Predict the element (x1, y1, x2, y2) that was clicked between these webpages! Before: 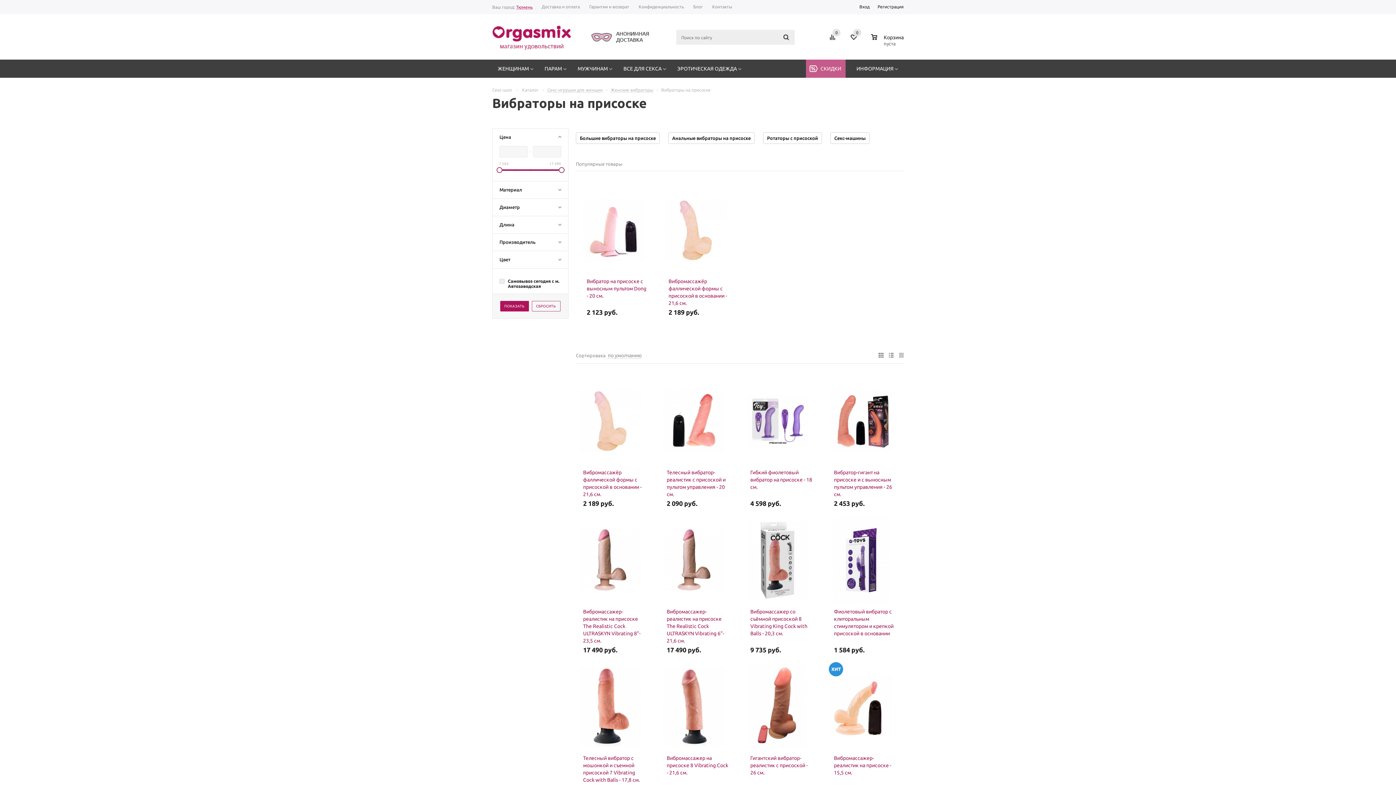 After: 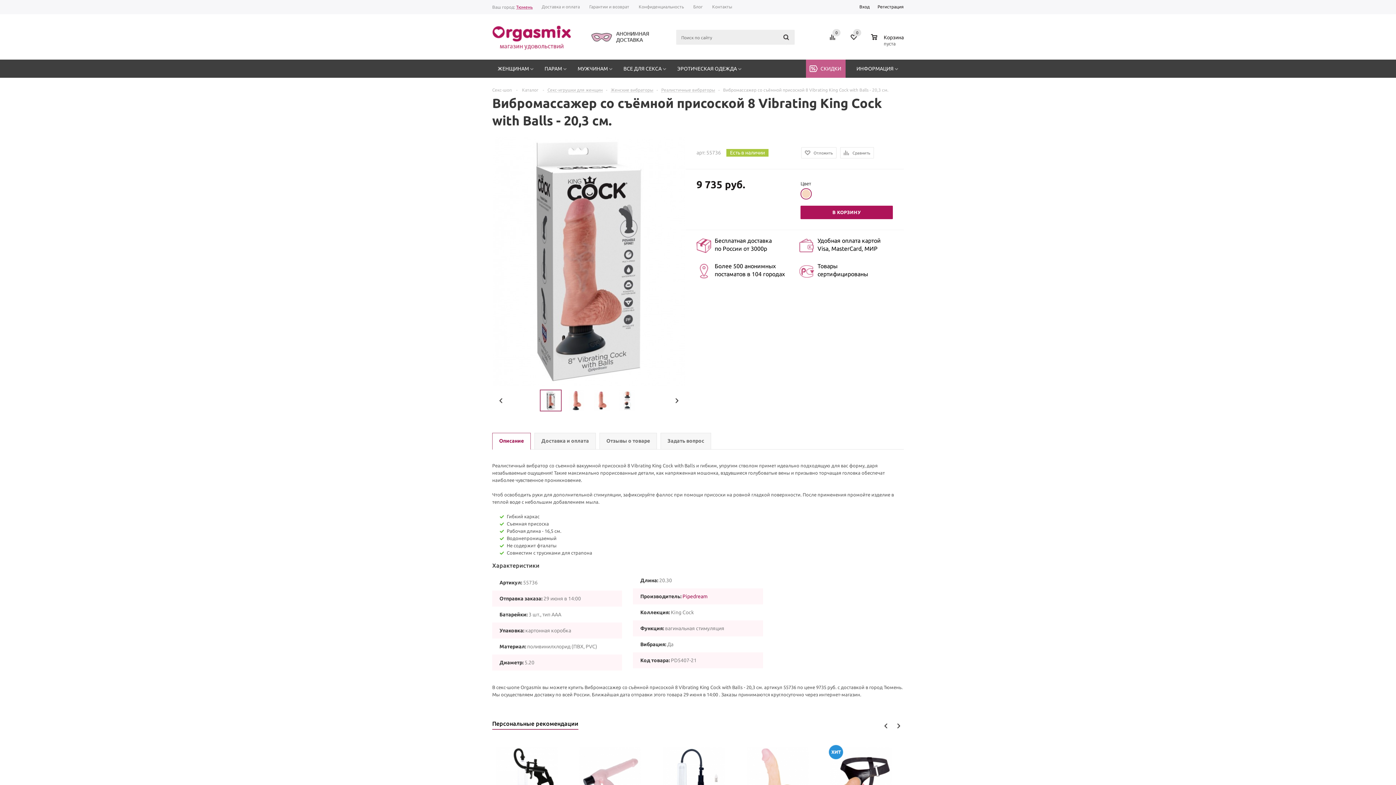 Action: bbox: (746, 517, 808, 602)